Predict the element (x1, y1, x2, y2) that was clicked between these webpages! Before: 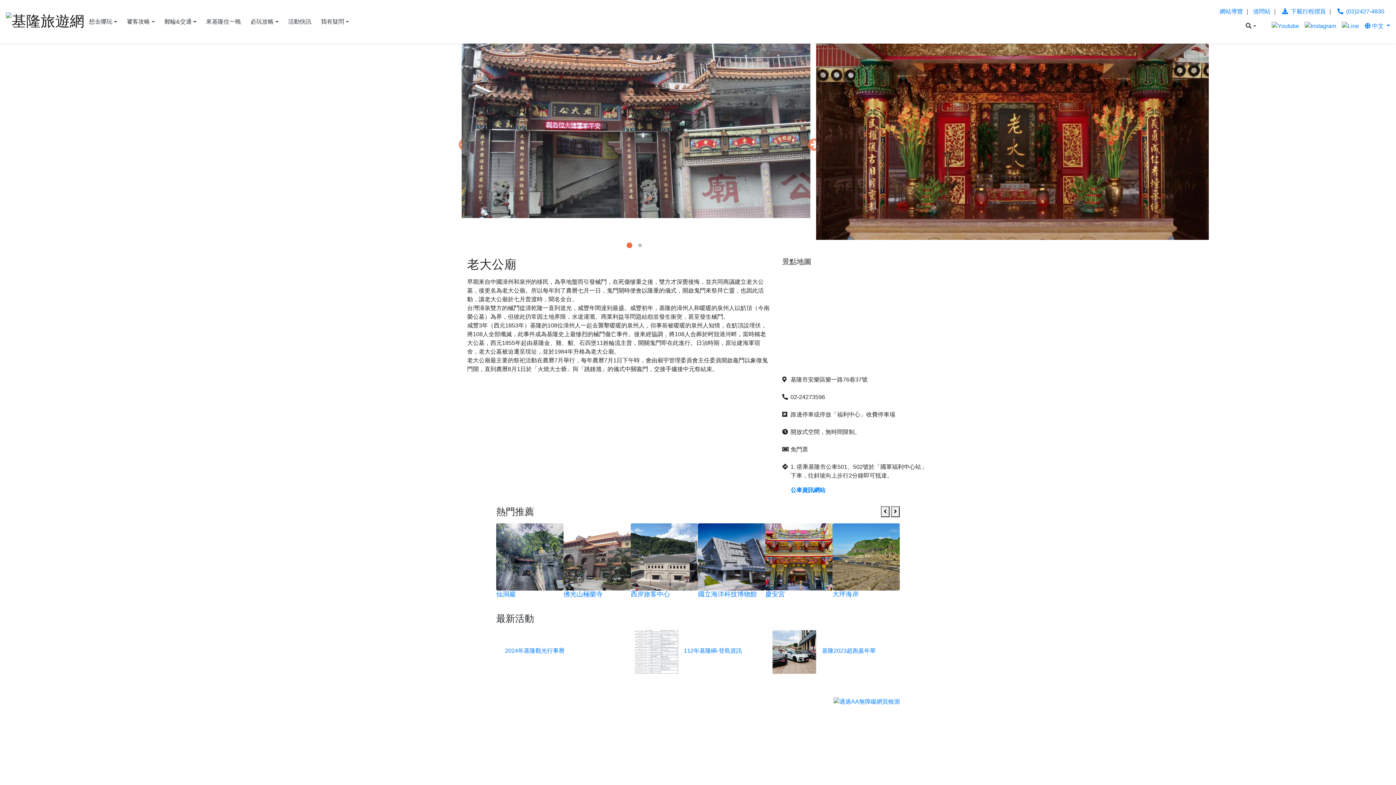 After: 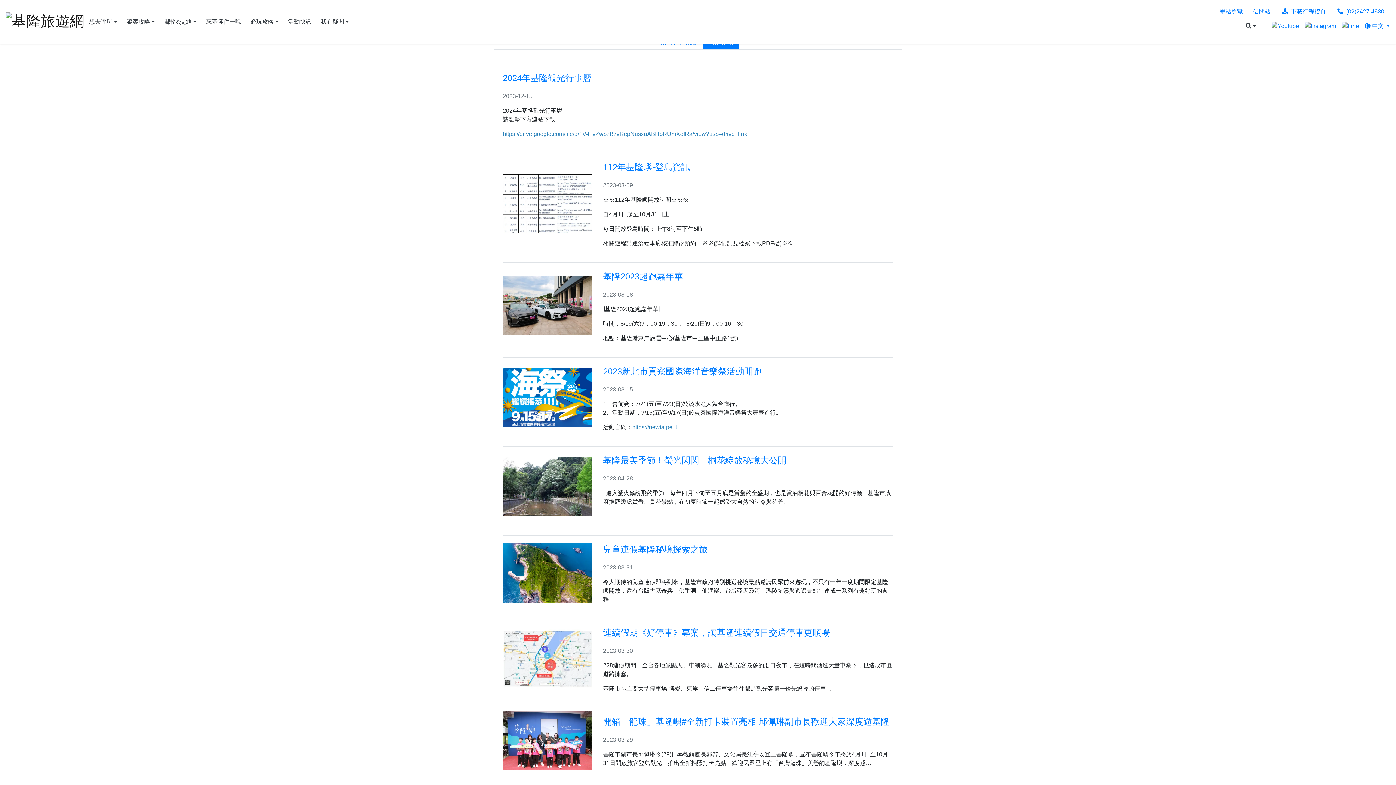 Action: label: 最新活動 bbox: (643, 709, 666, 715)